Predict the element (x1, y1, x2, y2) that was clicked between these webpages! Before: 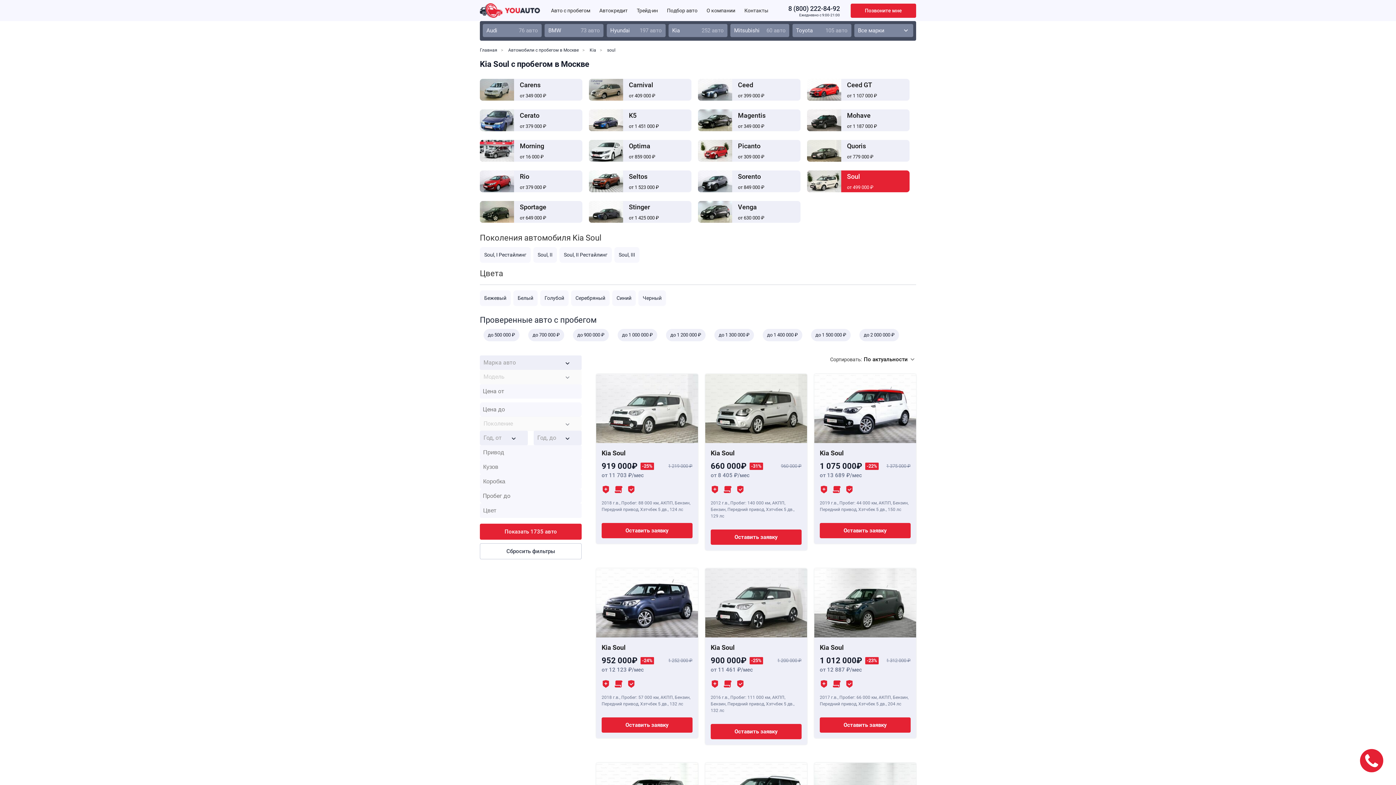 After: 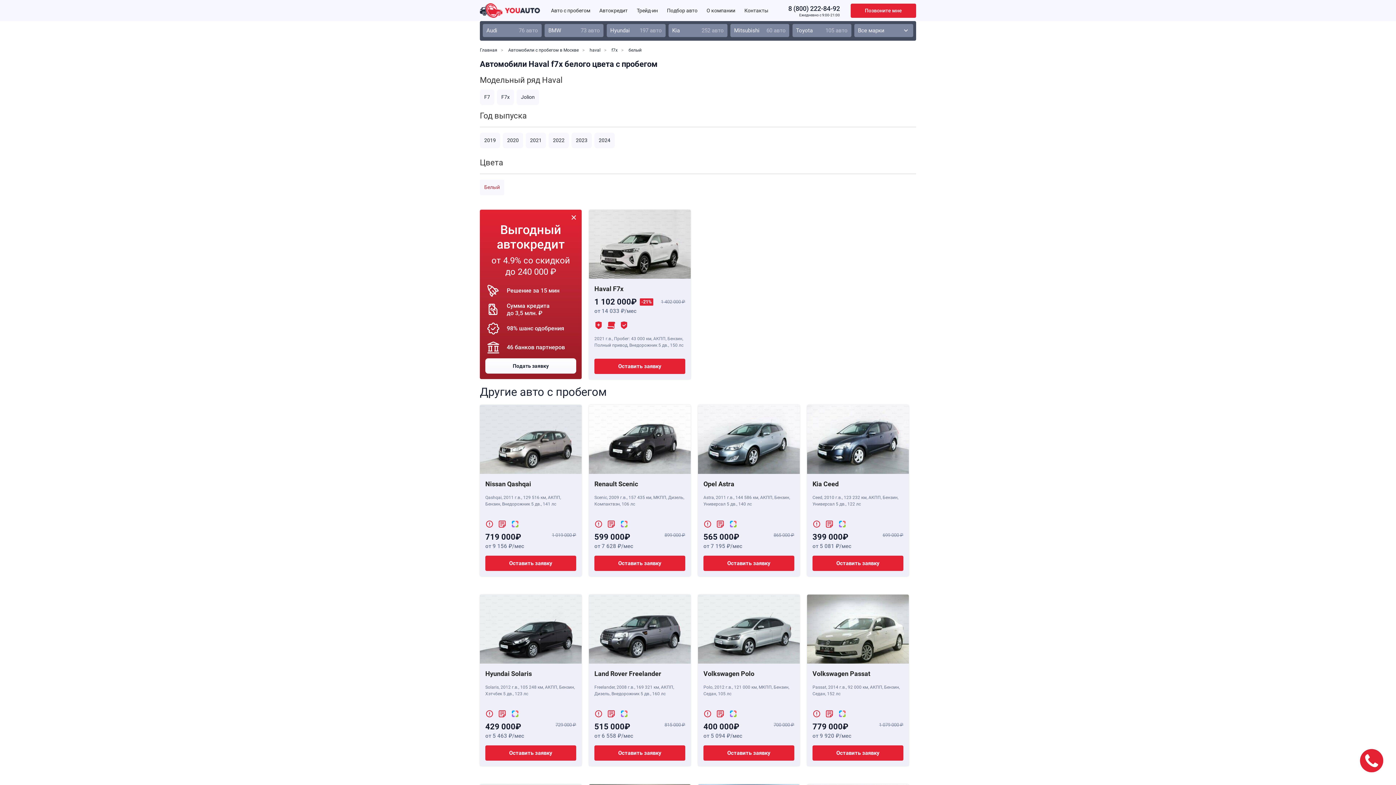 Action: label: Белый bbox: (513, 290, 537, 306)